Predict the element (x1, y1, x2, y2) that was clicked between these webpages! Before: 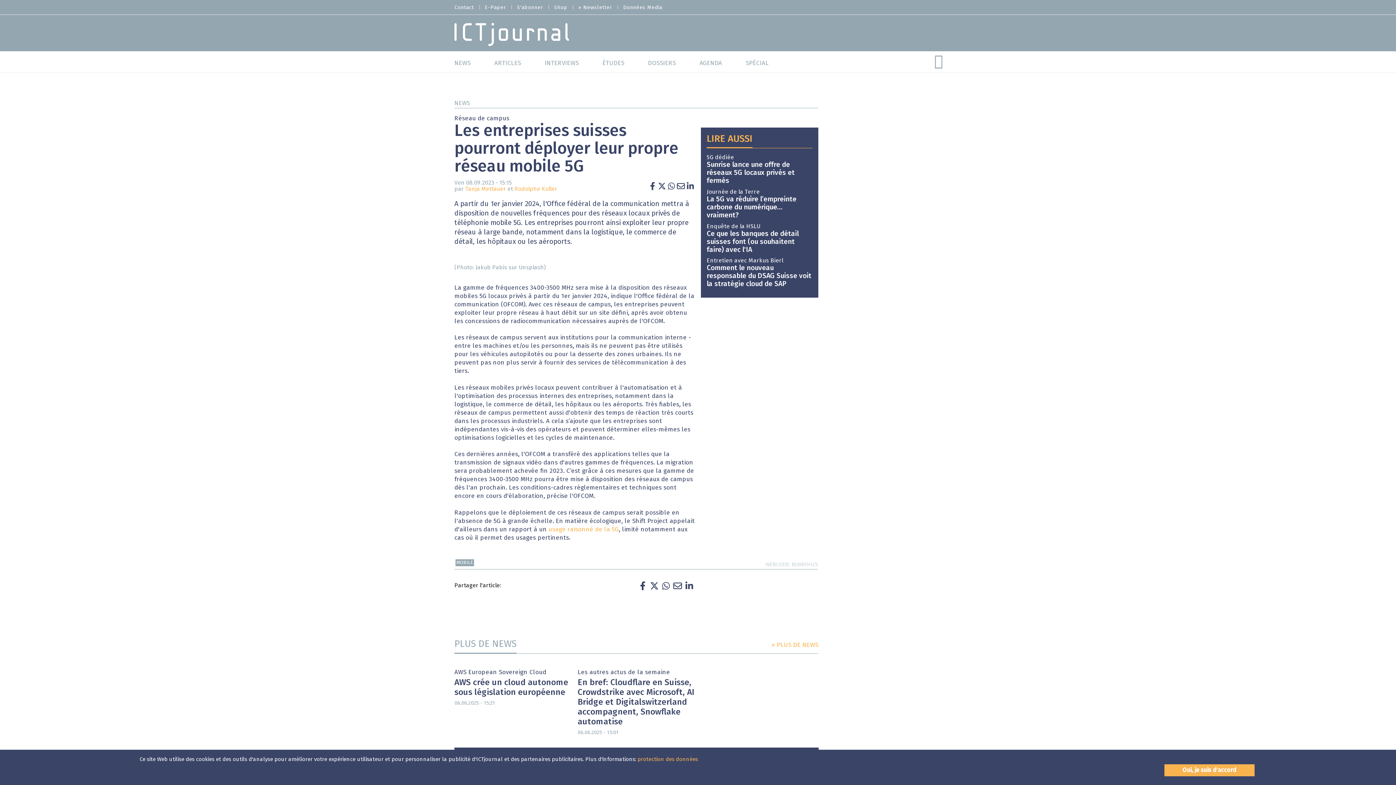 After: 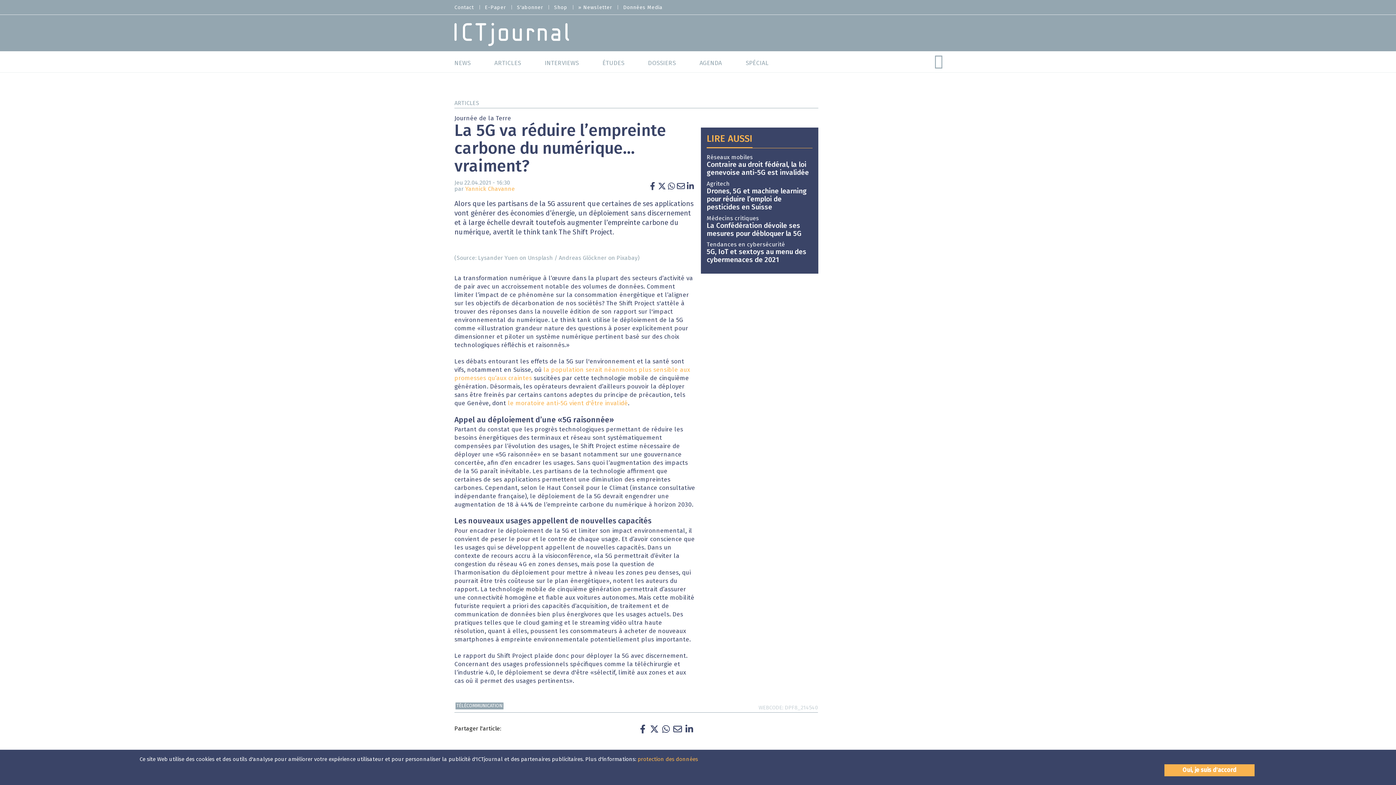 Action: bbox: (548, 526, 618, 532) label: usage raisonné de la 5G